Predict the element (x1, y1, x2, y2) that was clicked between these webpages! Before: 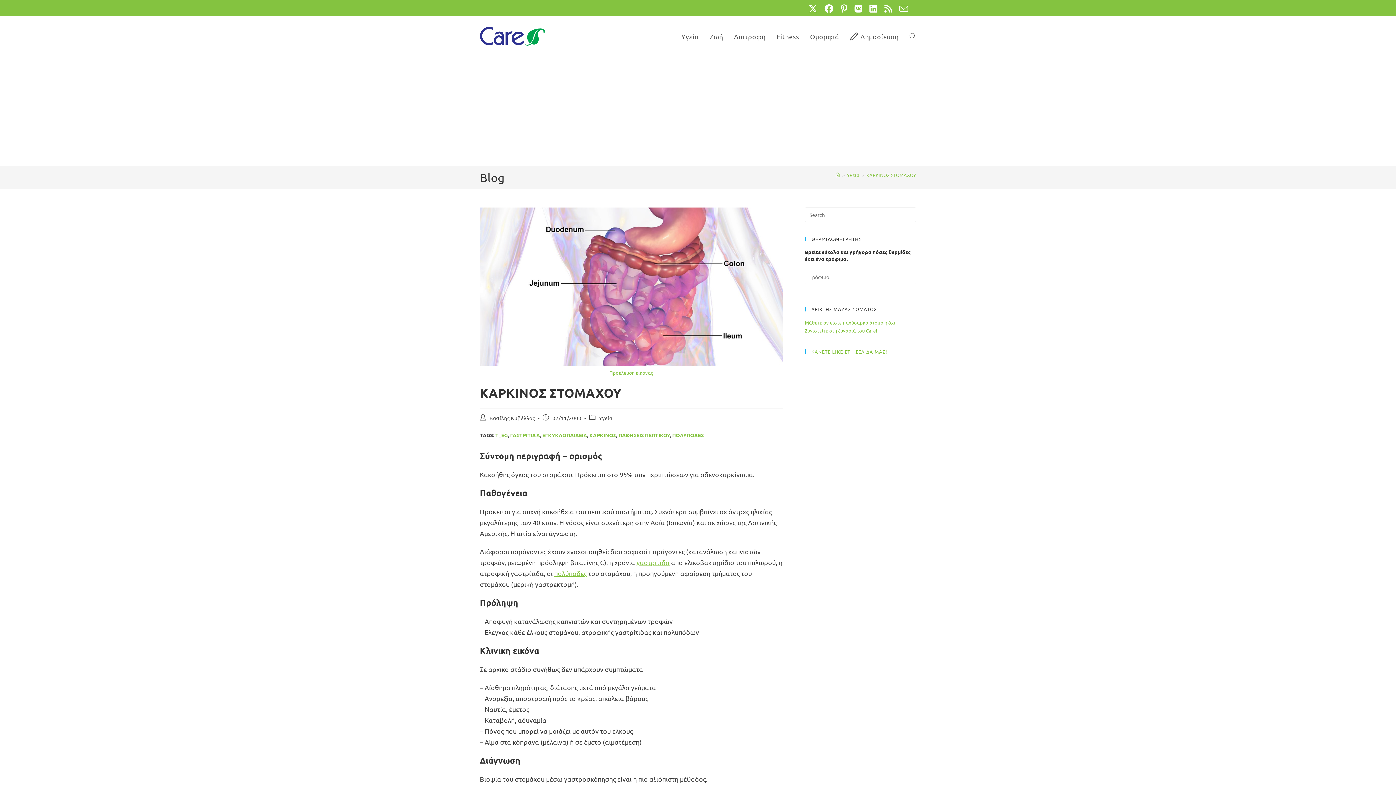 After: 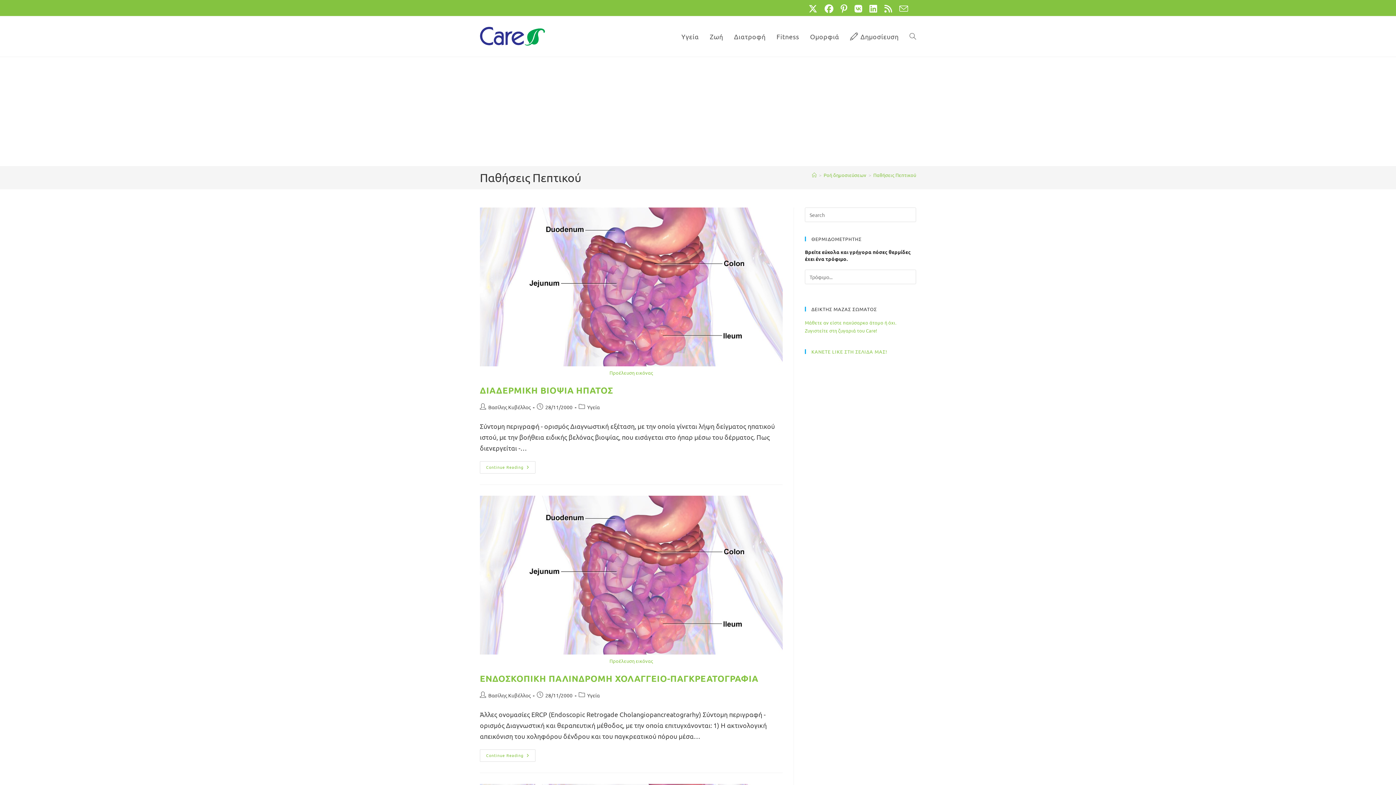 Action: bbox: (618, 431, 670, 438) label: ΠΑΘΗΣΕΙΣ ΠΕΠΤΙΚΟΥ